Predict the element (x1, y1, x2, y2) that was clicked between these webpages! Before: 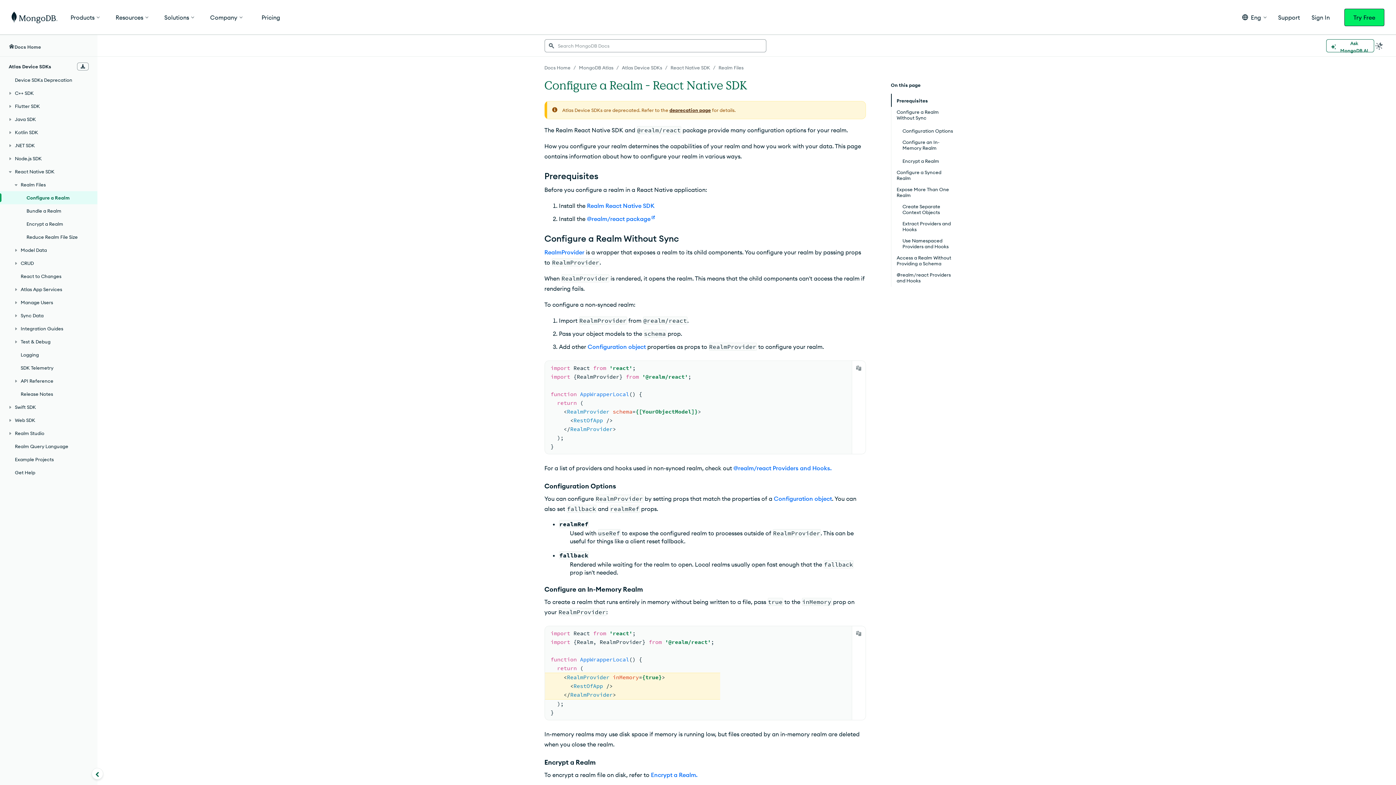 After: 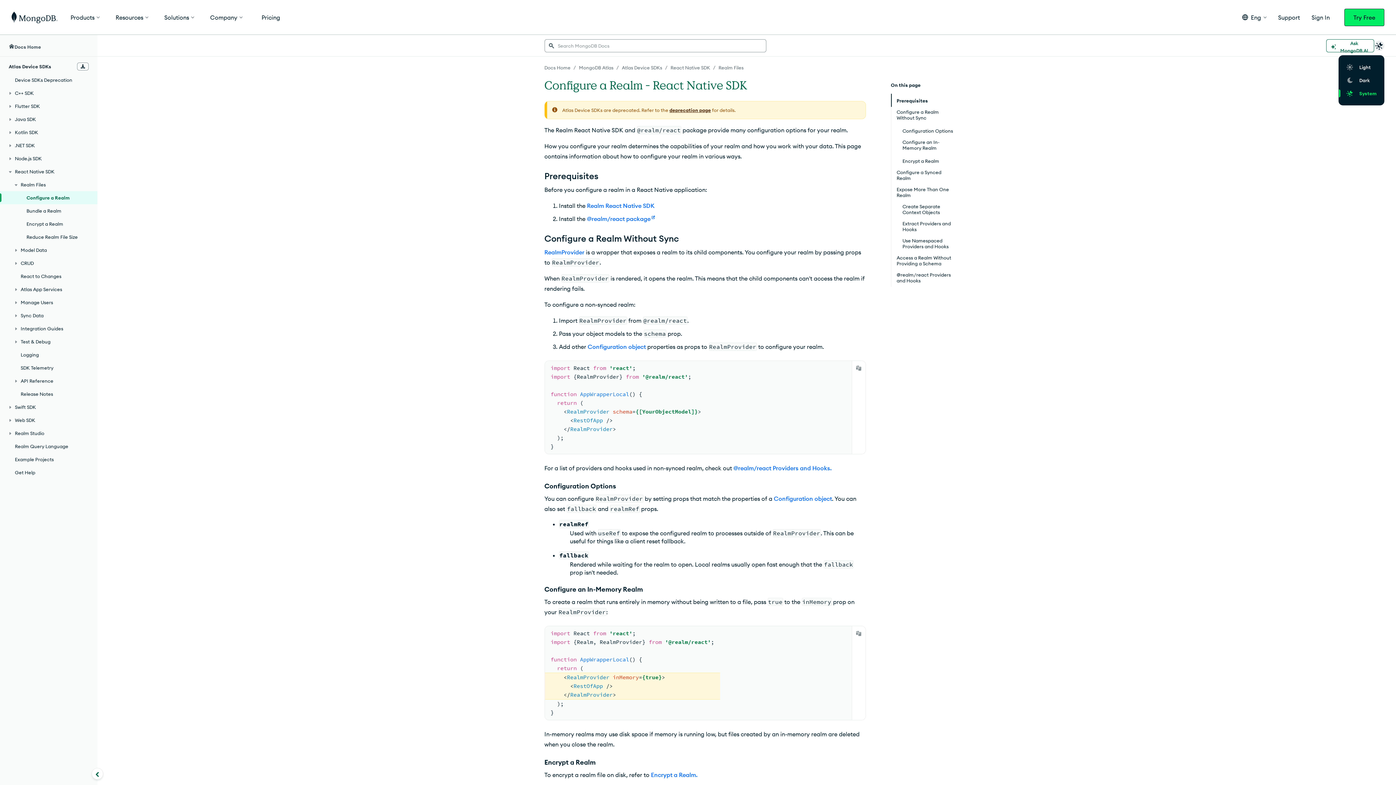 Action: label: Dark Mode Menu bbox: (1374, 40, 1384, 50)